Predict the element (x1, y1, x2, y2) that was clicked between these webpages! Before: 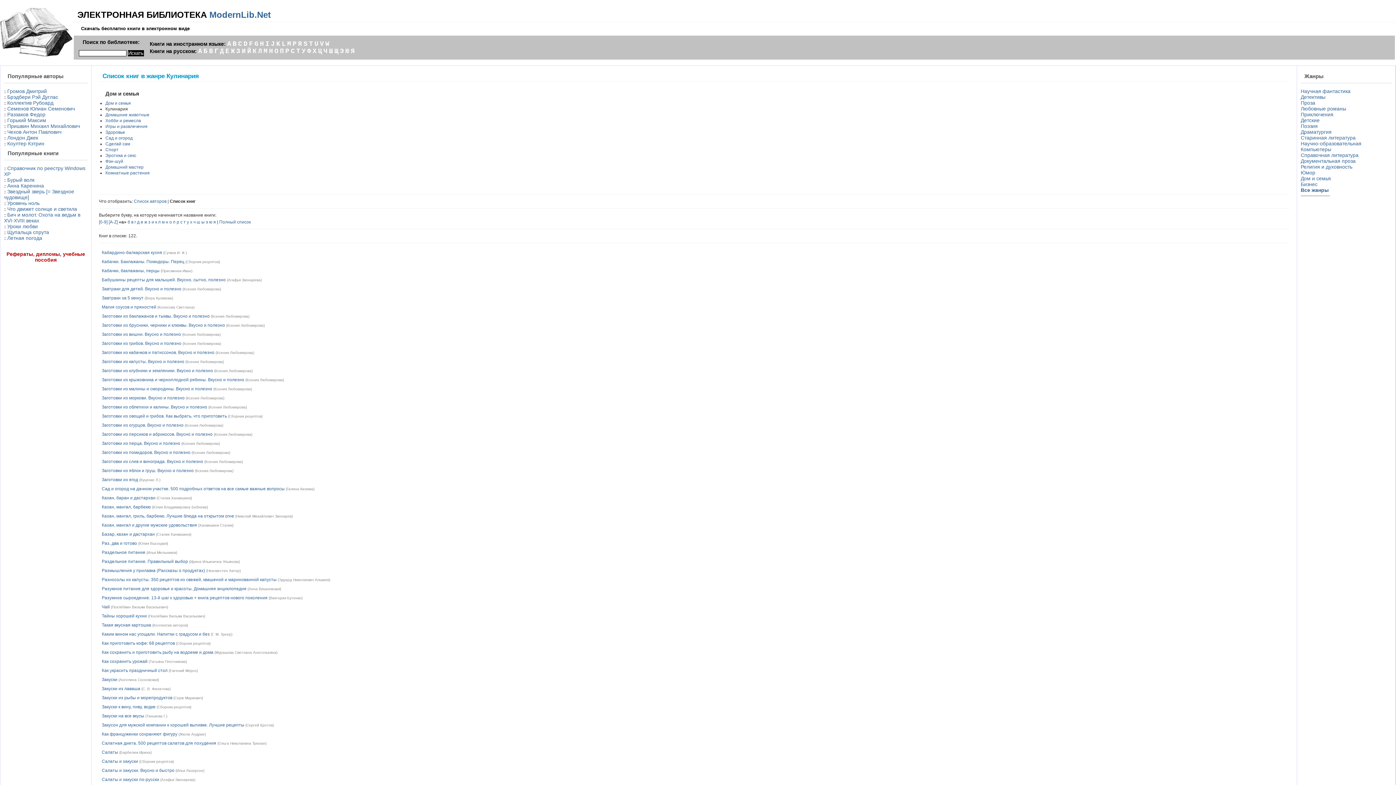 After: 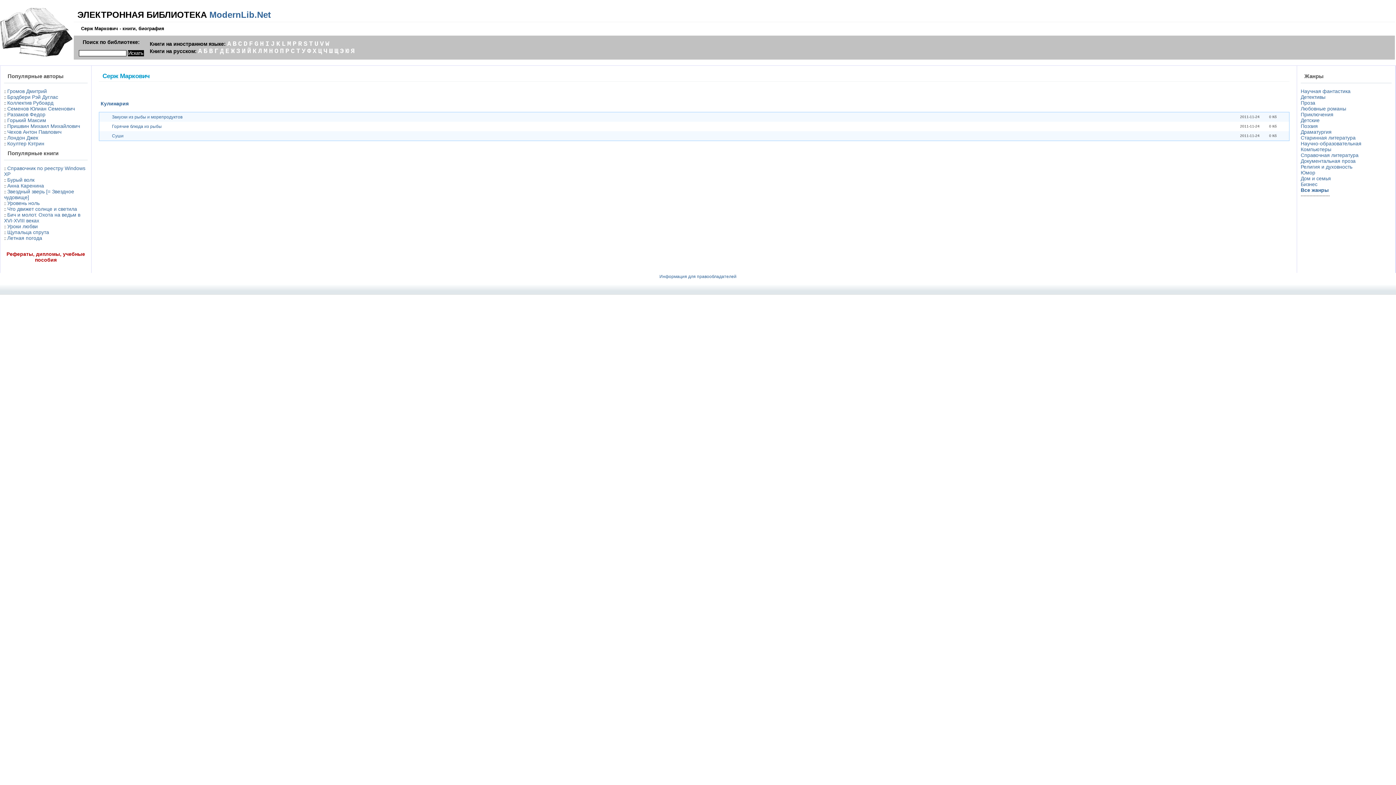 Action: bbox: (174, 696, 201, 700) label: Серж Маркович